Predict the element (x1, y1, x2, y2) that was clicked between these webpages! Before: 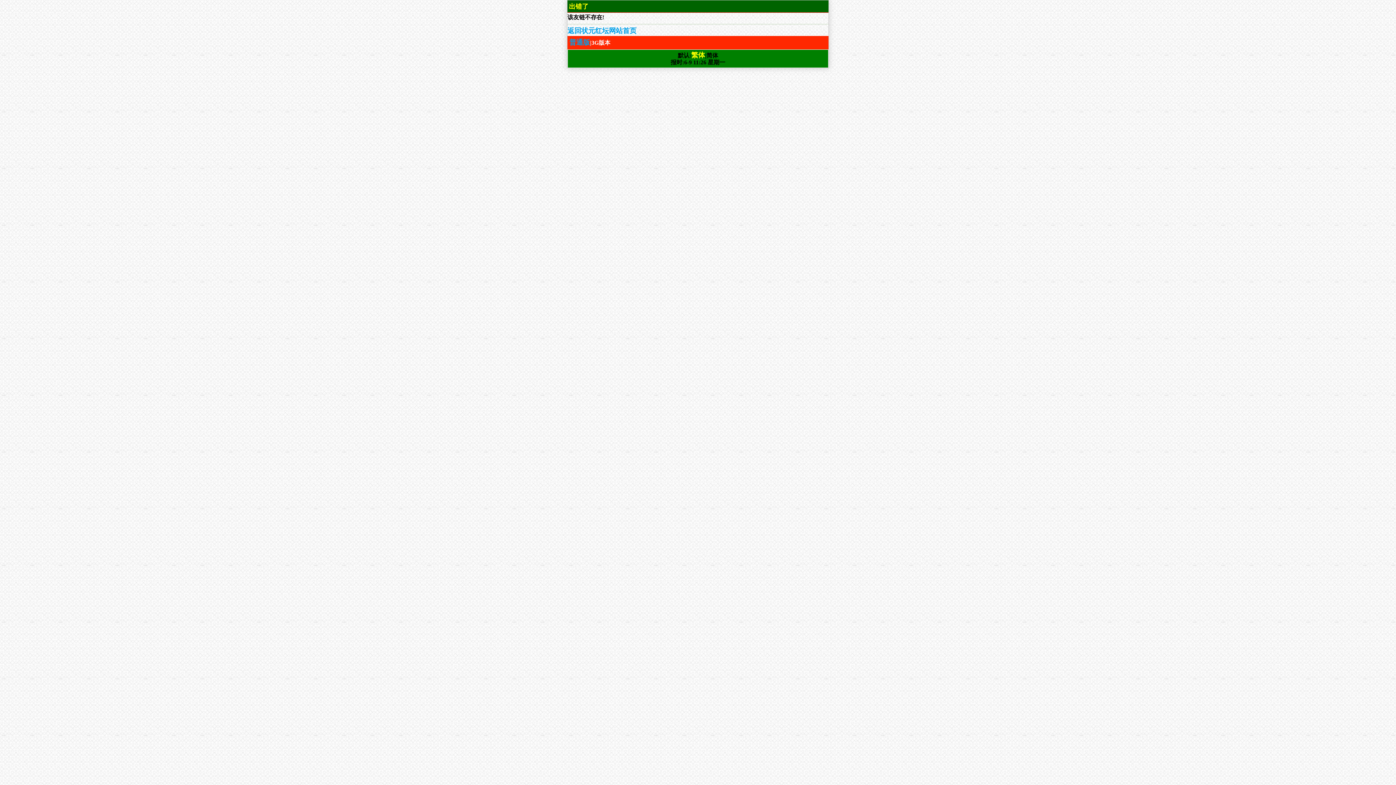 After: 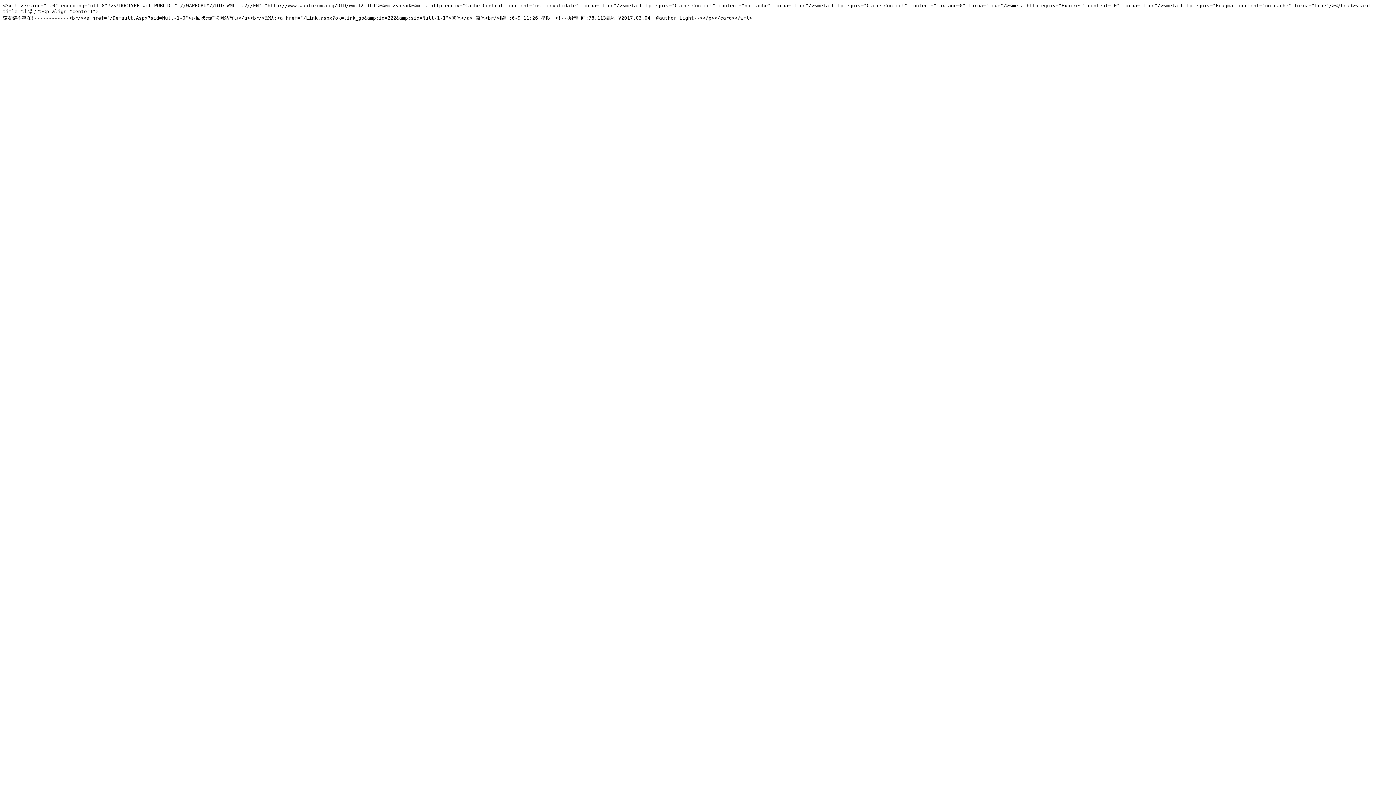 Action: bbox: (569, 38, 590, 46) label: 普通版